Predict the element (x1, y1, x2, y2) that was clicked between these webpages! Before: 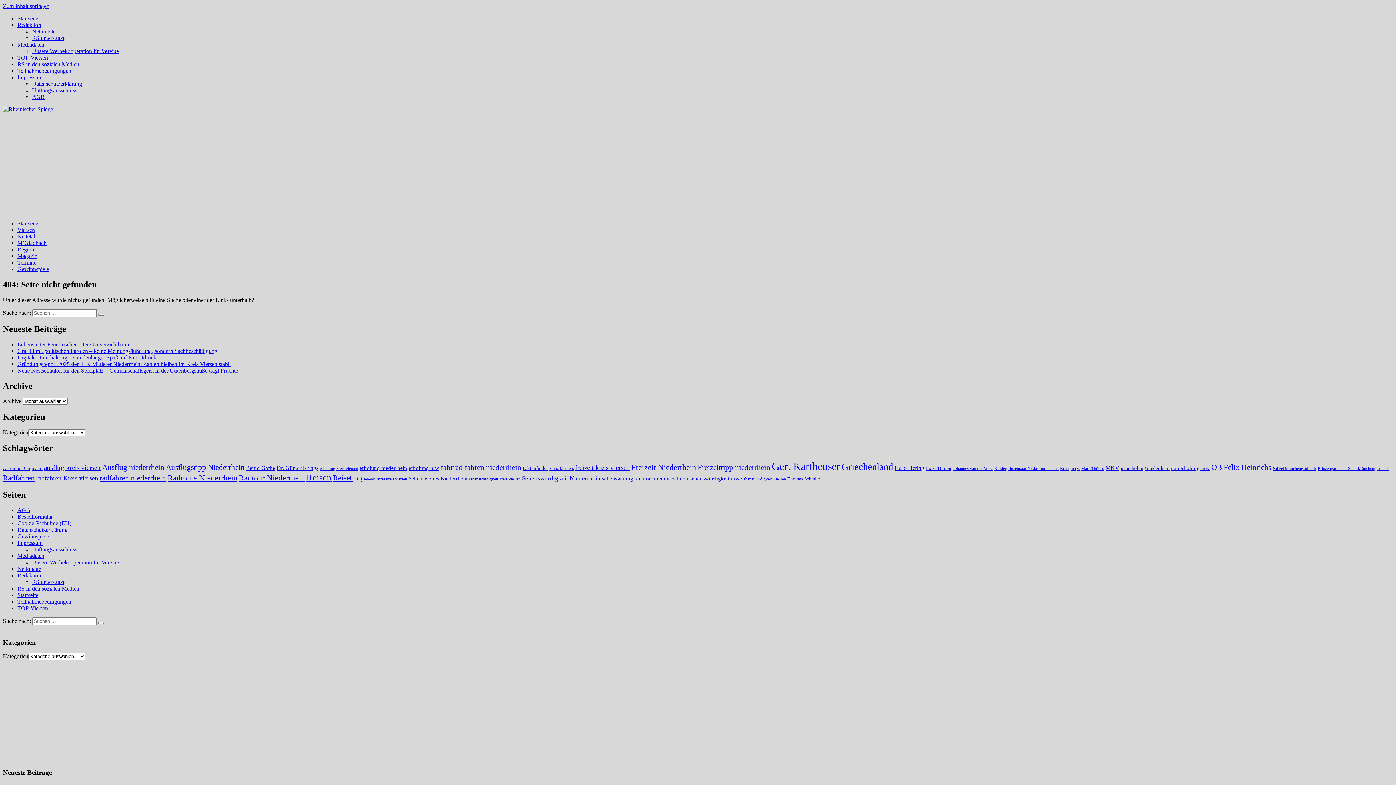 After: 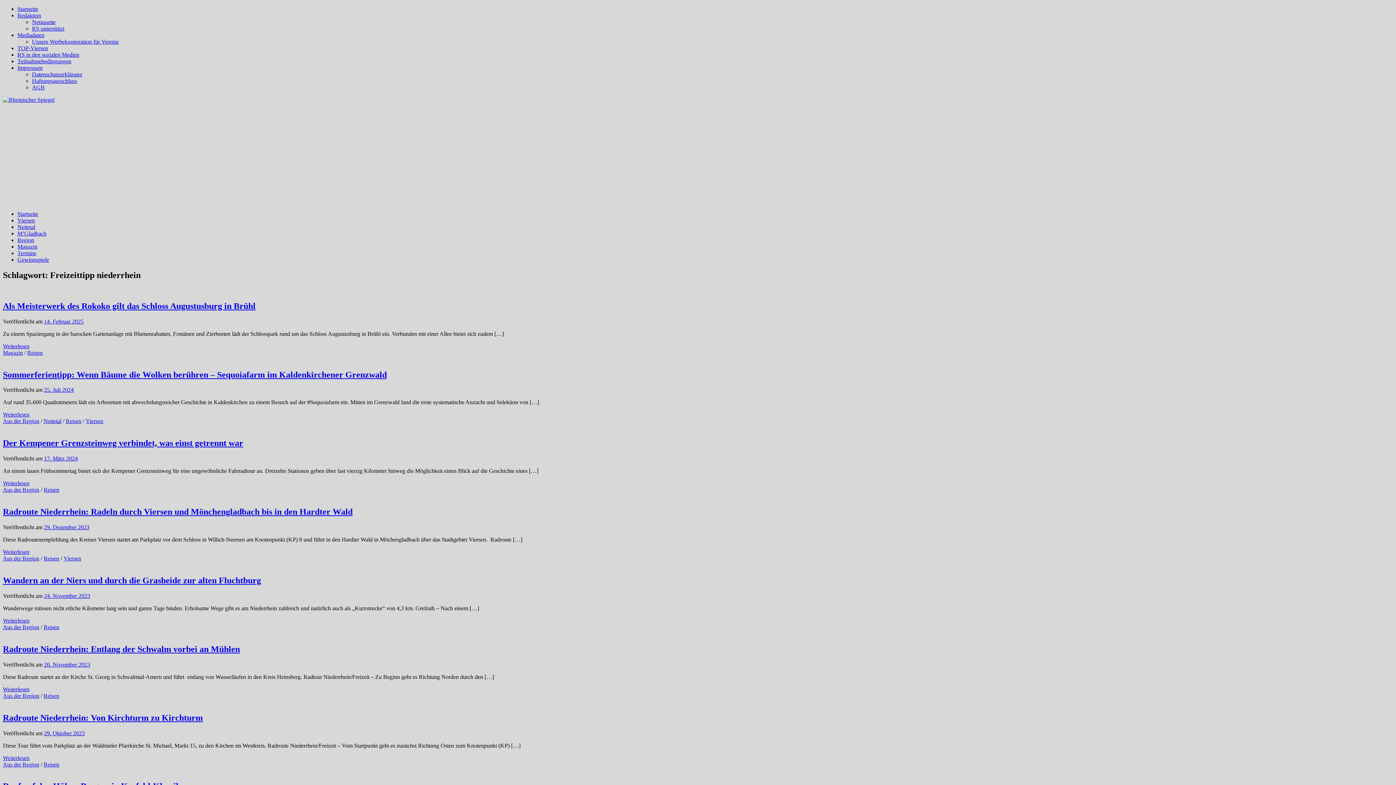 Action: bbox: (697, 463, 770, 472) label: Freizeittipp niederrhein (46 Einträge)